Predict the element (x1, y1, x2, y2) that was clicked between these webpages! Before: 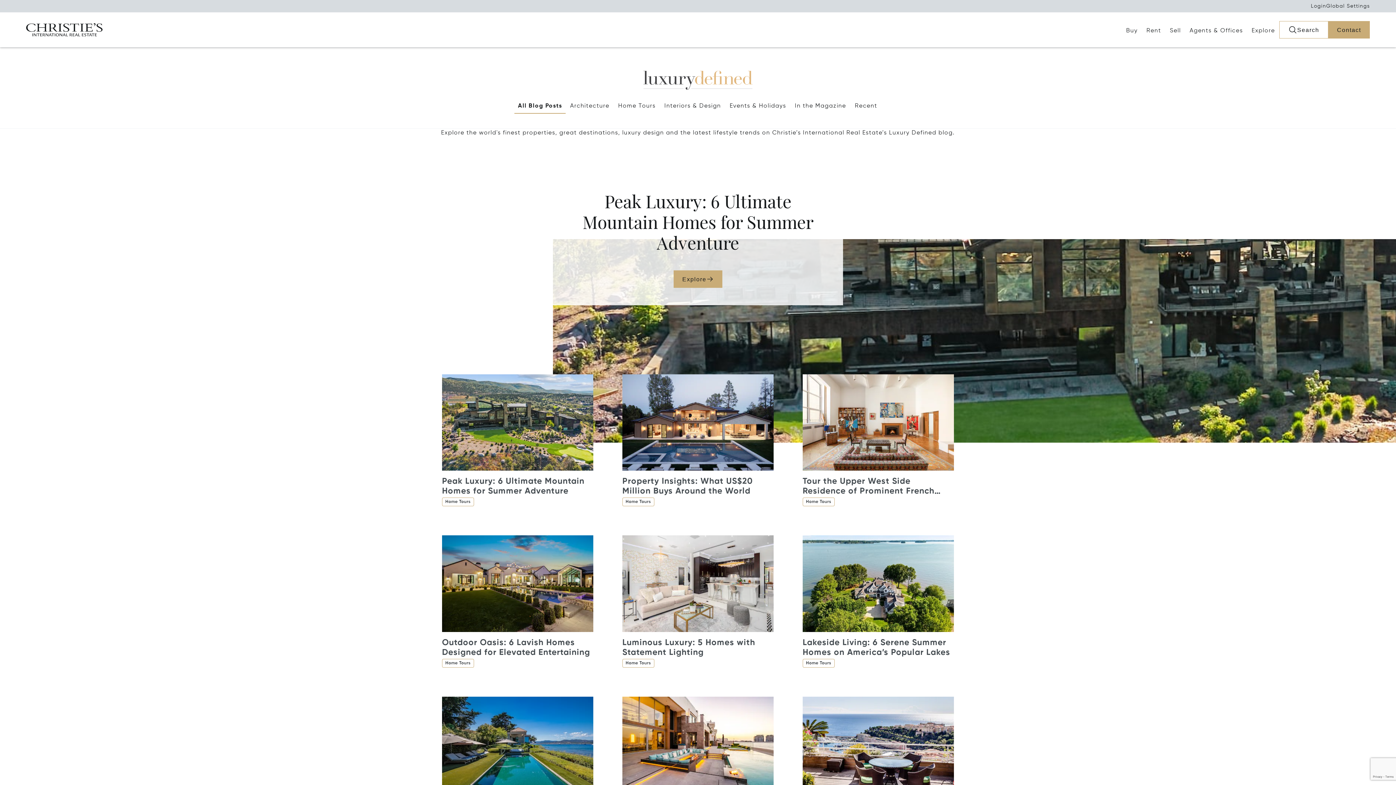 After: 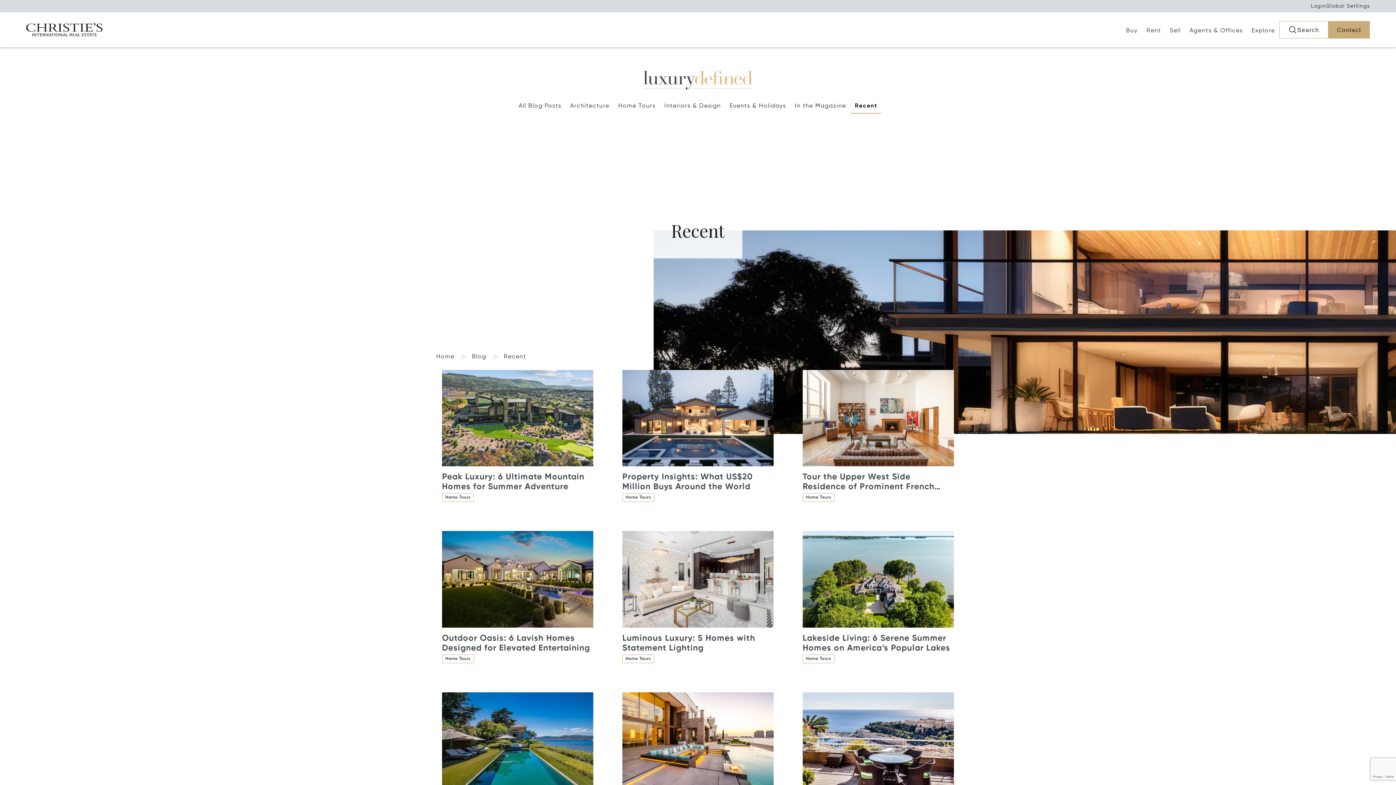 Action: bbox: (850, 98, 881, 113) label: Recent